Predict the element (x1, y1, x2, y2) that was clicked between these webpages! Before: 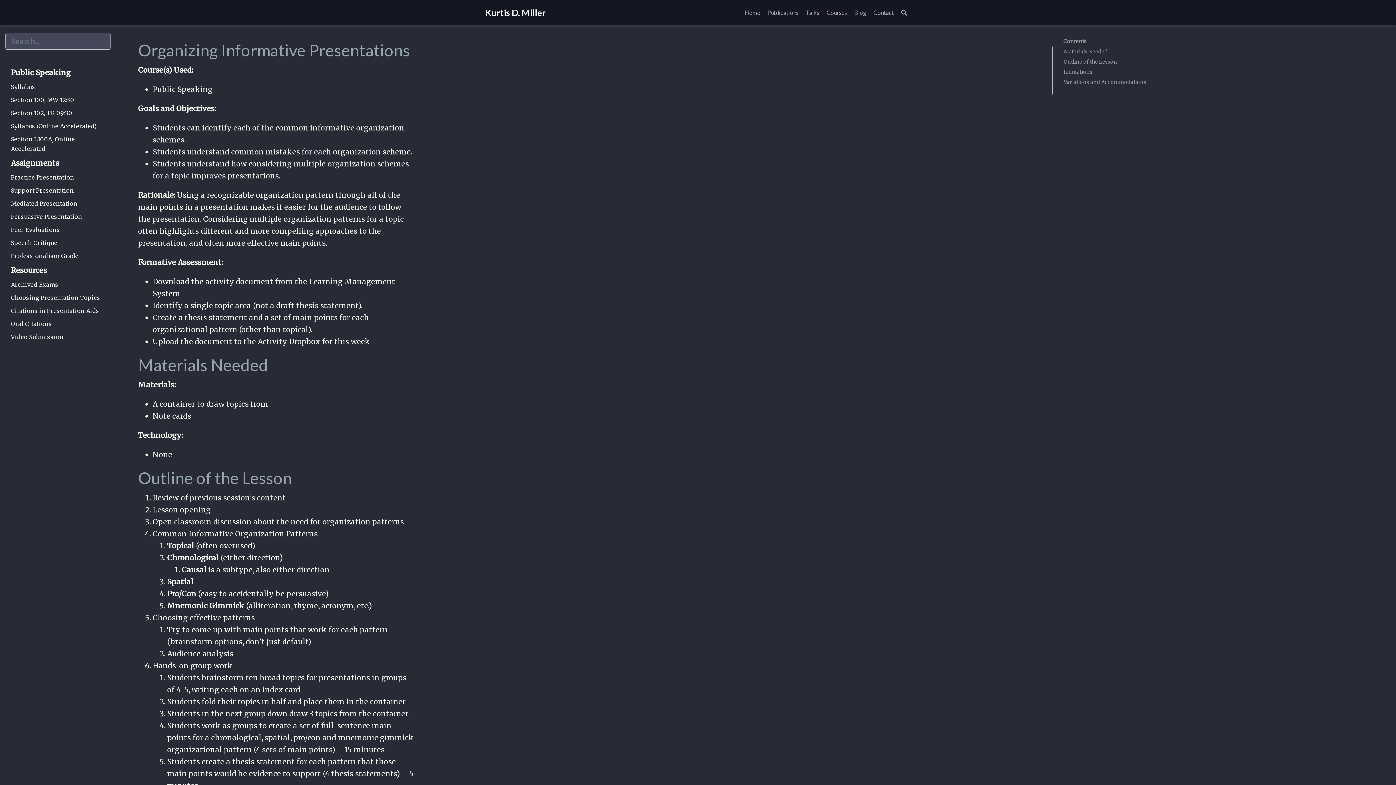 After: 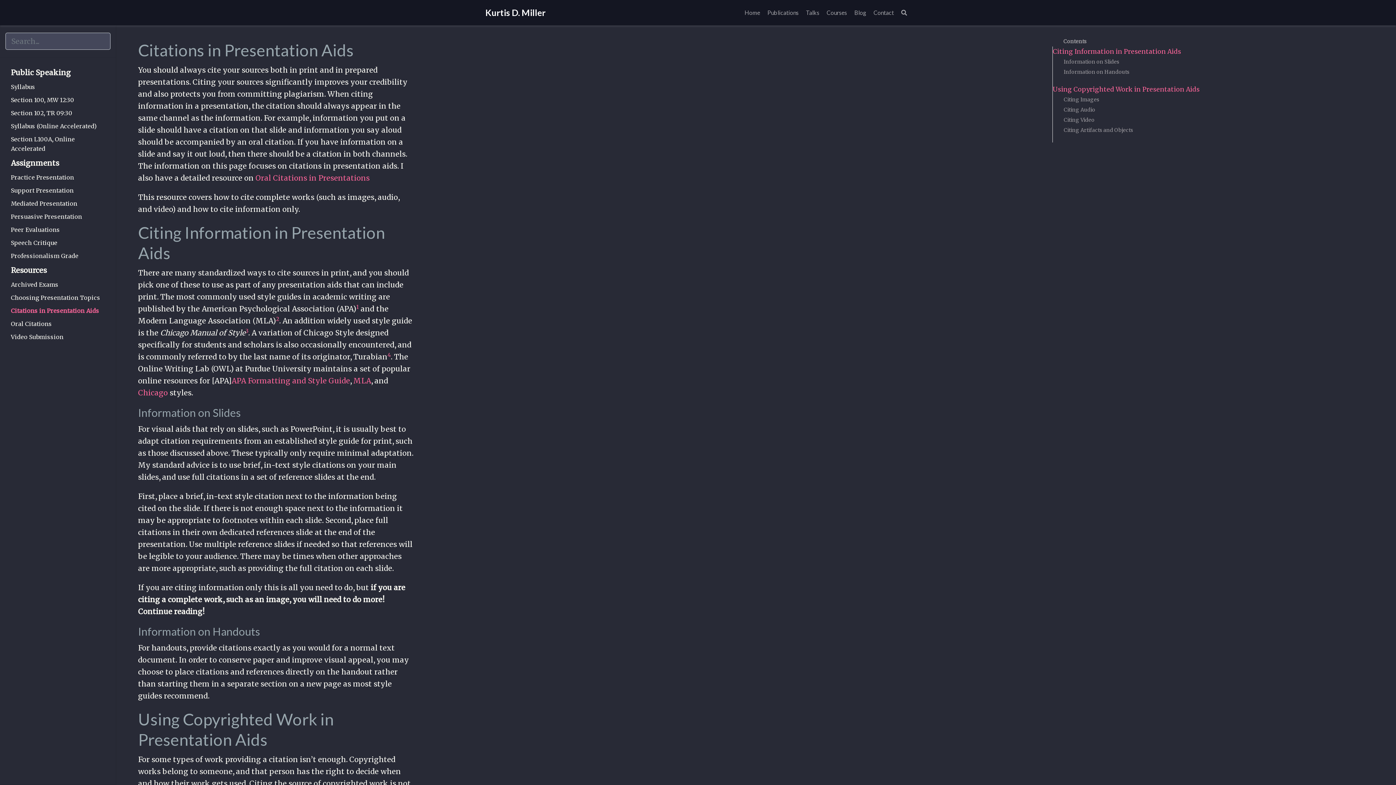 Action: label: Citations in Presentation Aids bbox: (0, 304, 116, 317)